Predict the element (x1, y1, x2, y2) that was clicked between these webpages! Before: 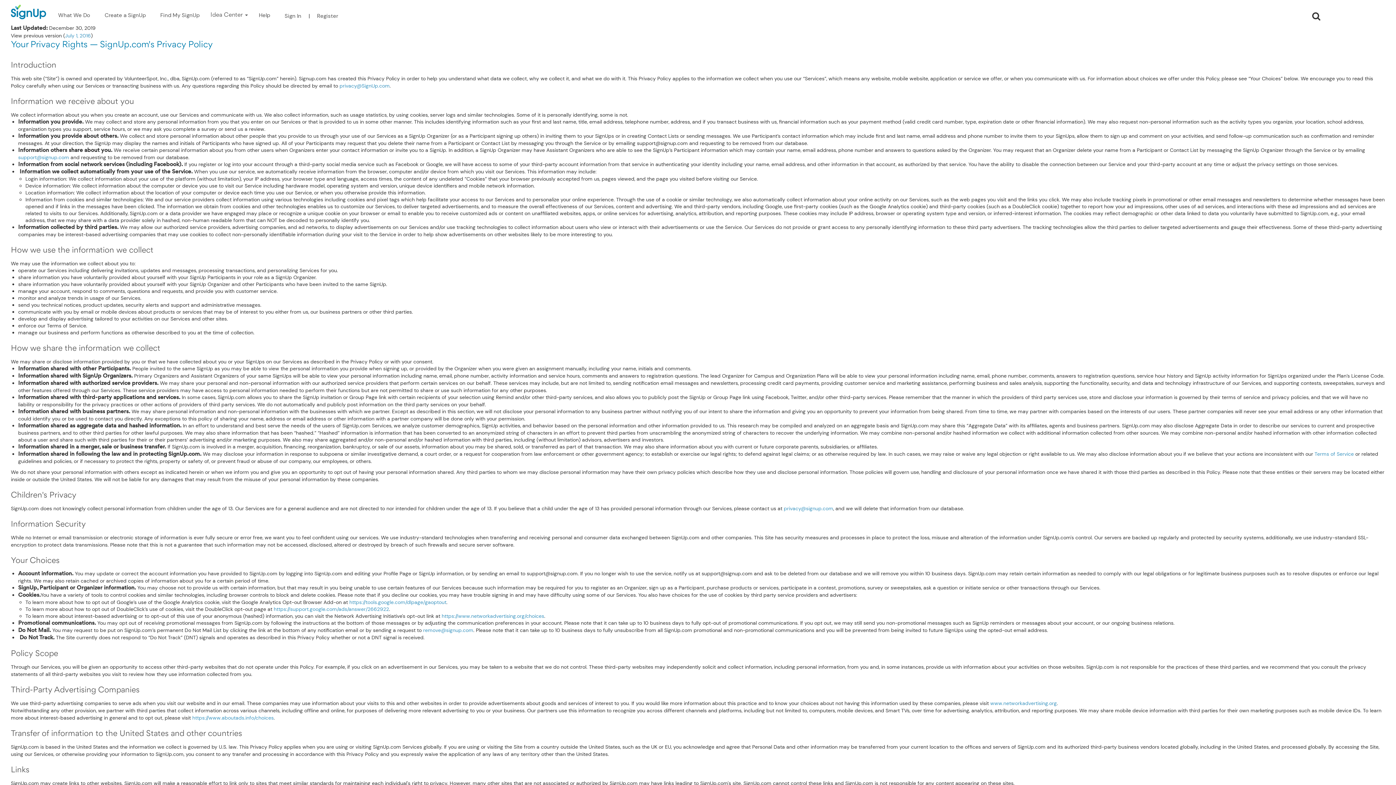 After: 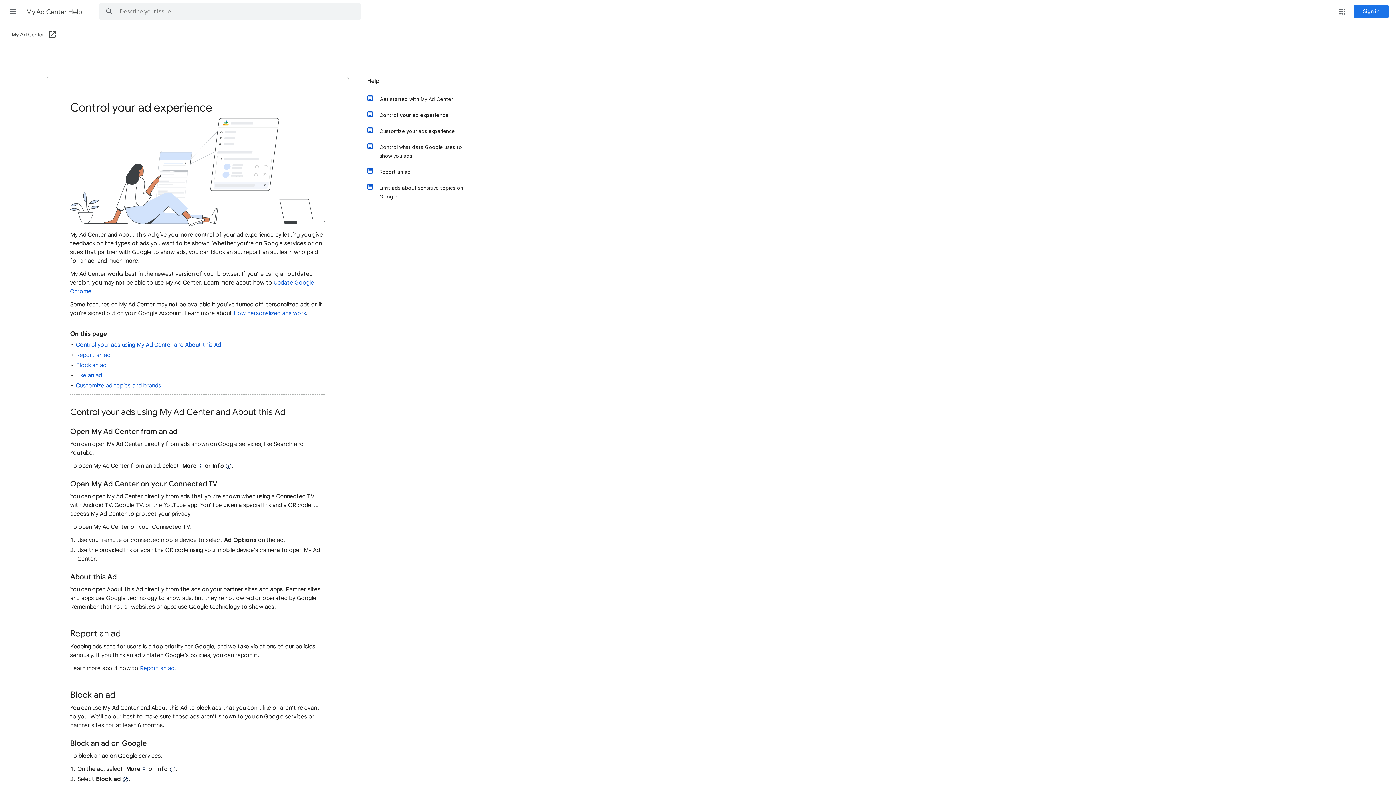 Action: label: https://support.google.com/ads/answer/2662922 bbox: (273, 606, 389, 612)